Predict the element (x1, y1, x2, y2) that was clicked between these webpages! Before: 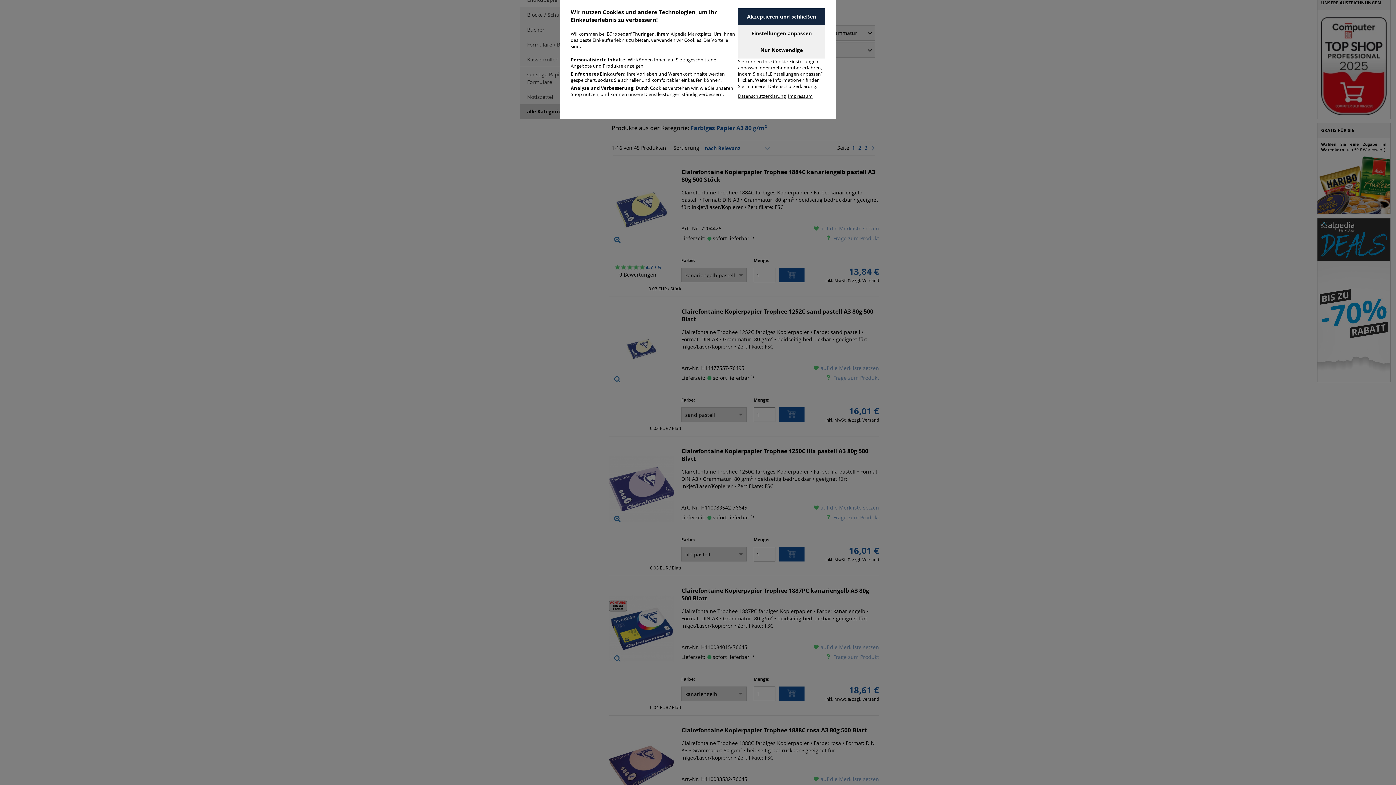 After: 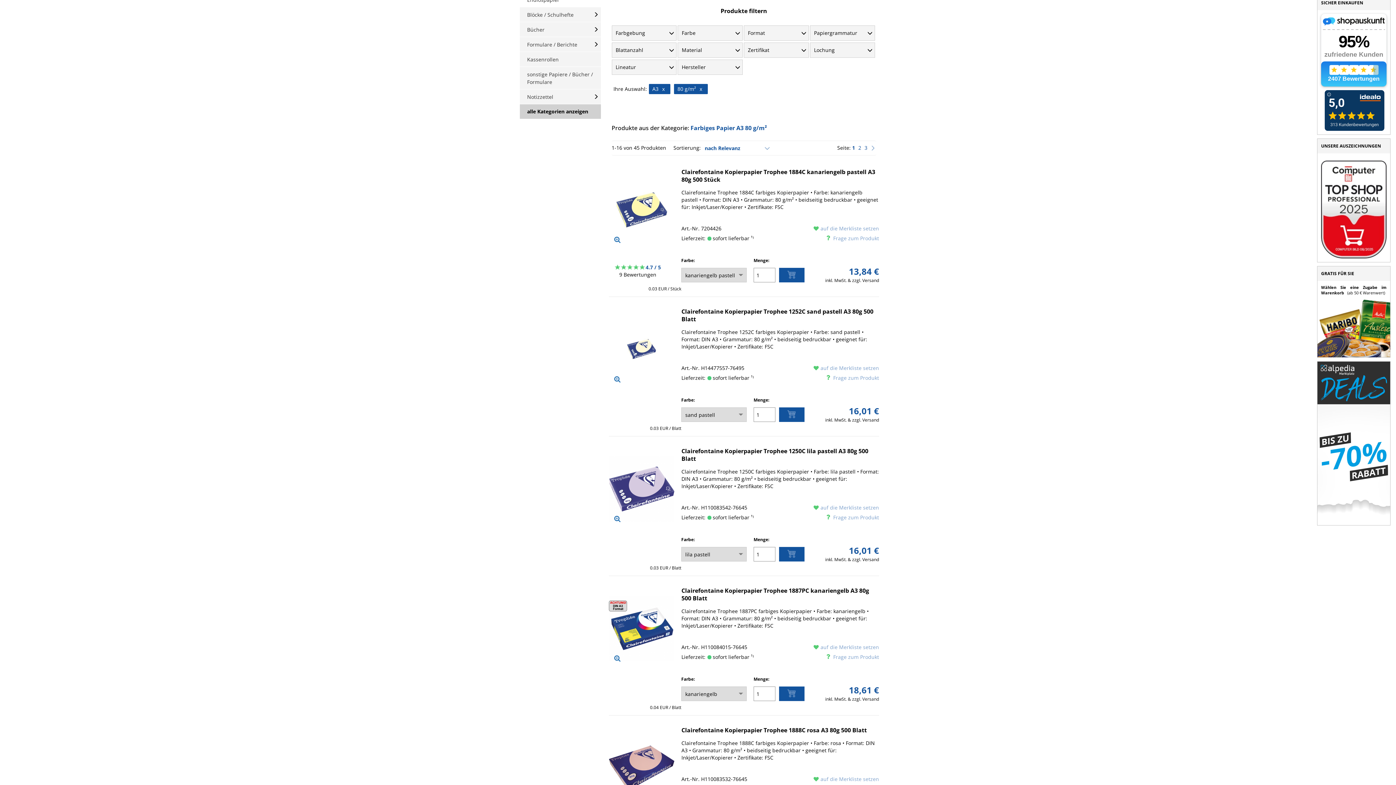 Action: bbox: (738, 8, 825, 24) label: Akzeptieren und schließen